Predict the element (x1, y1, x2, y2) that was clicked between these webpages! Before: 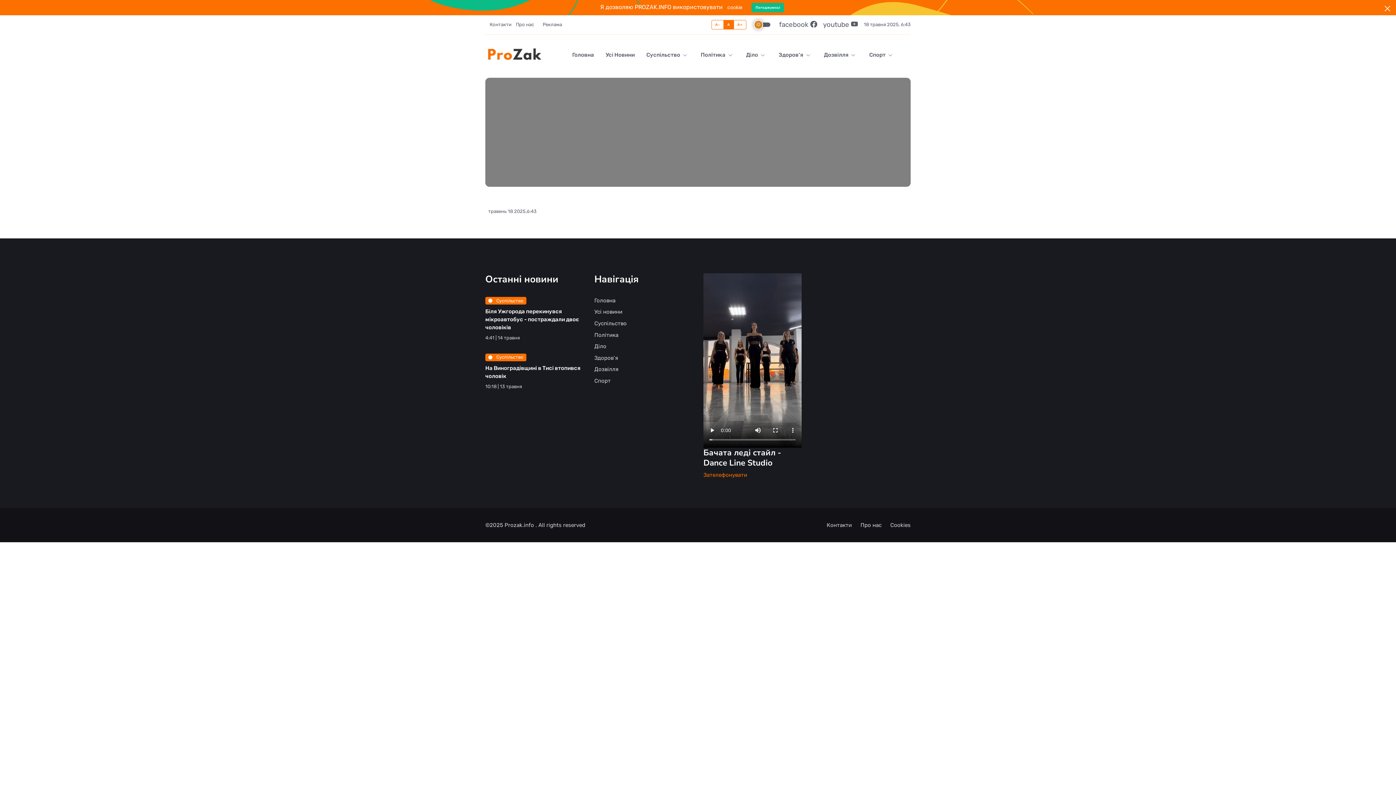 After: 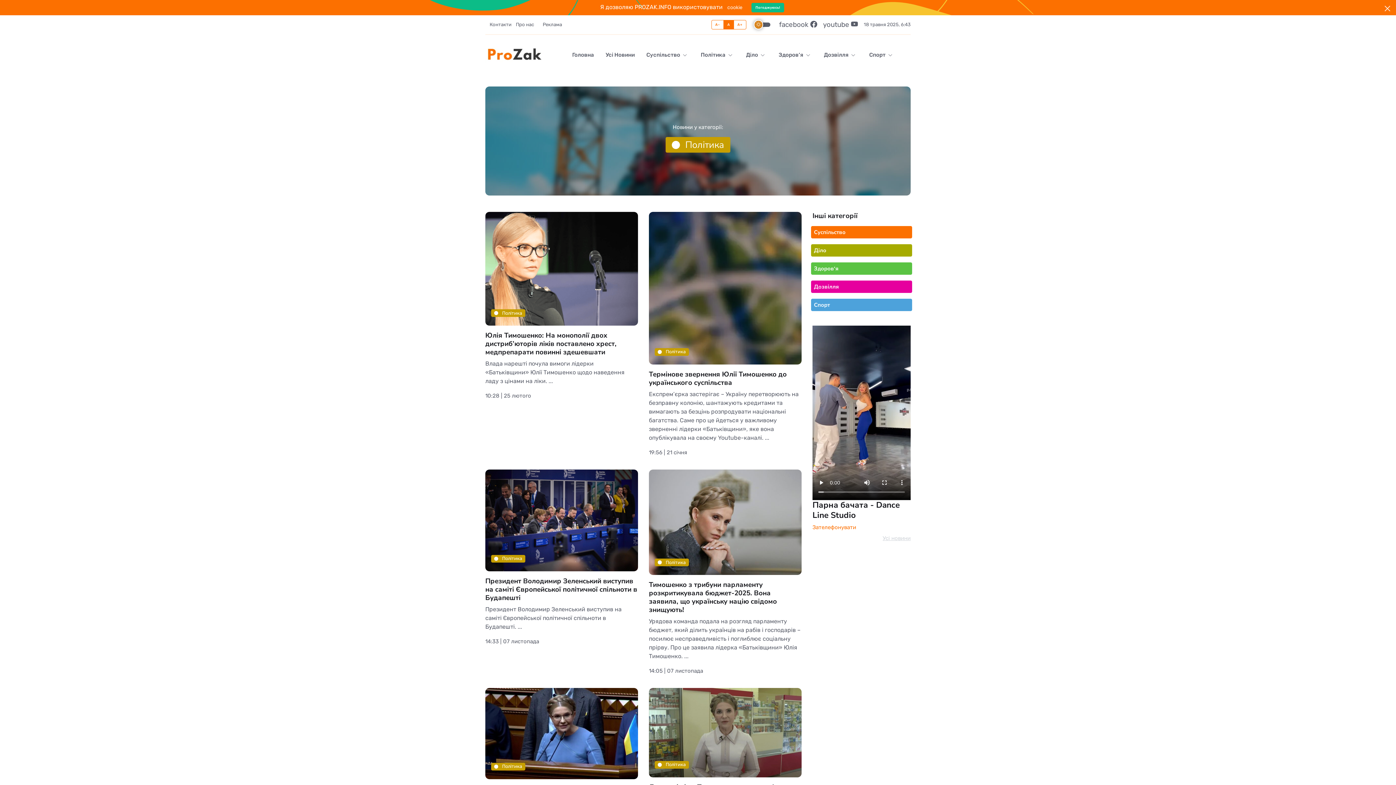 Action: bbox: (594, 329, 638, 340) label: Політика